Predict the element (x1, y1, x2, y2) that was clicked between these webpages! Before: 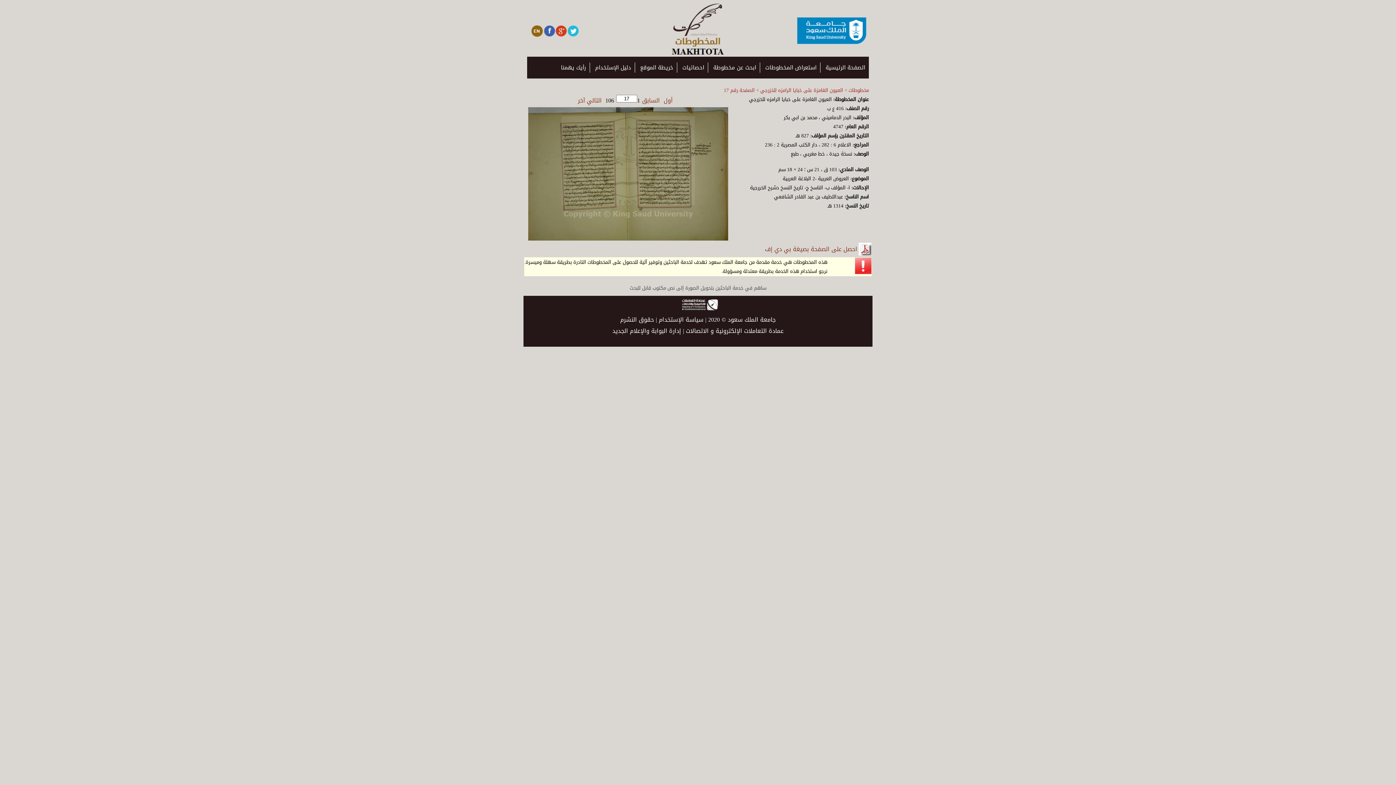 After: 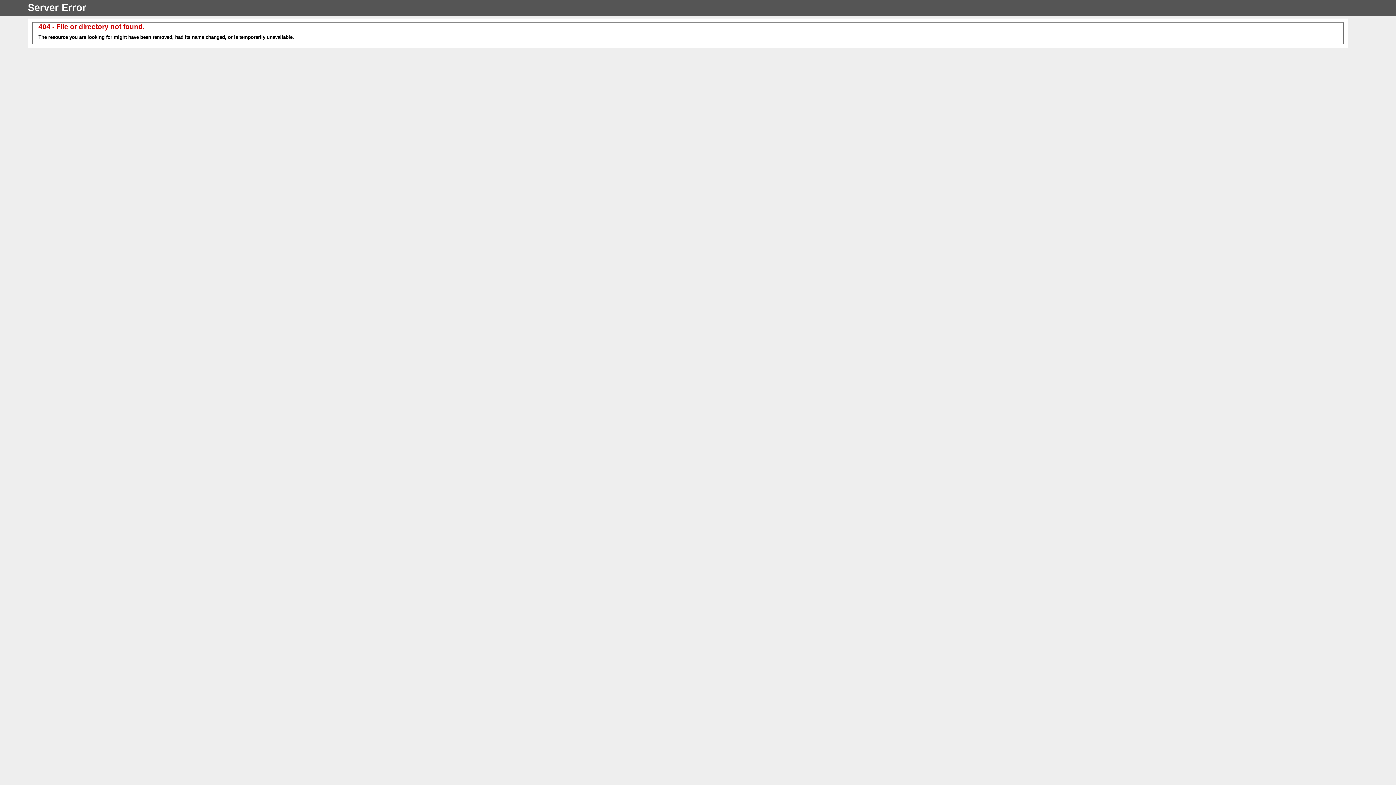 Action: bbox: (662, 94, 674, 106) label: أول